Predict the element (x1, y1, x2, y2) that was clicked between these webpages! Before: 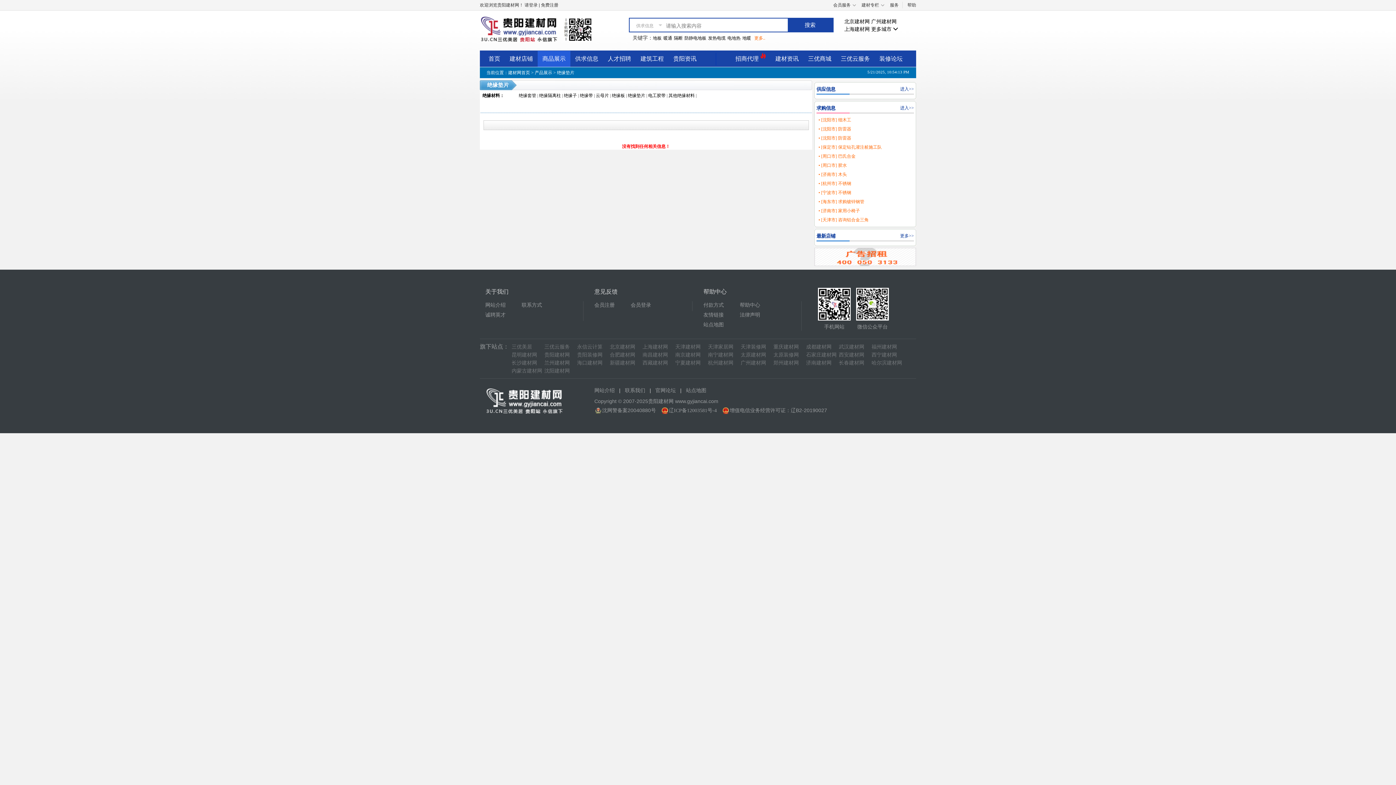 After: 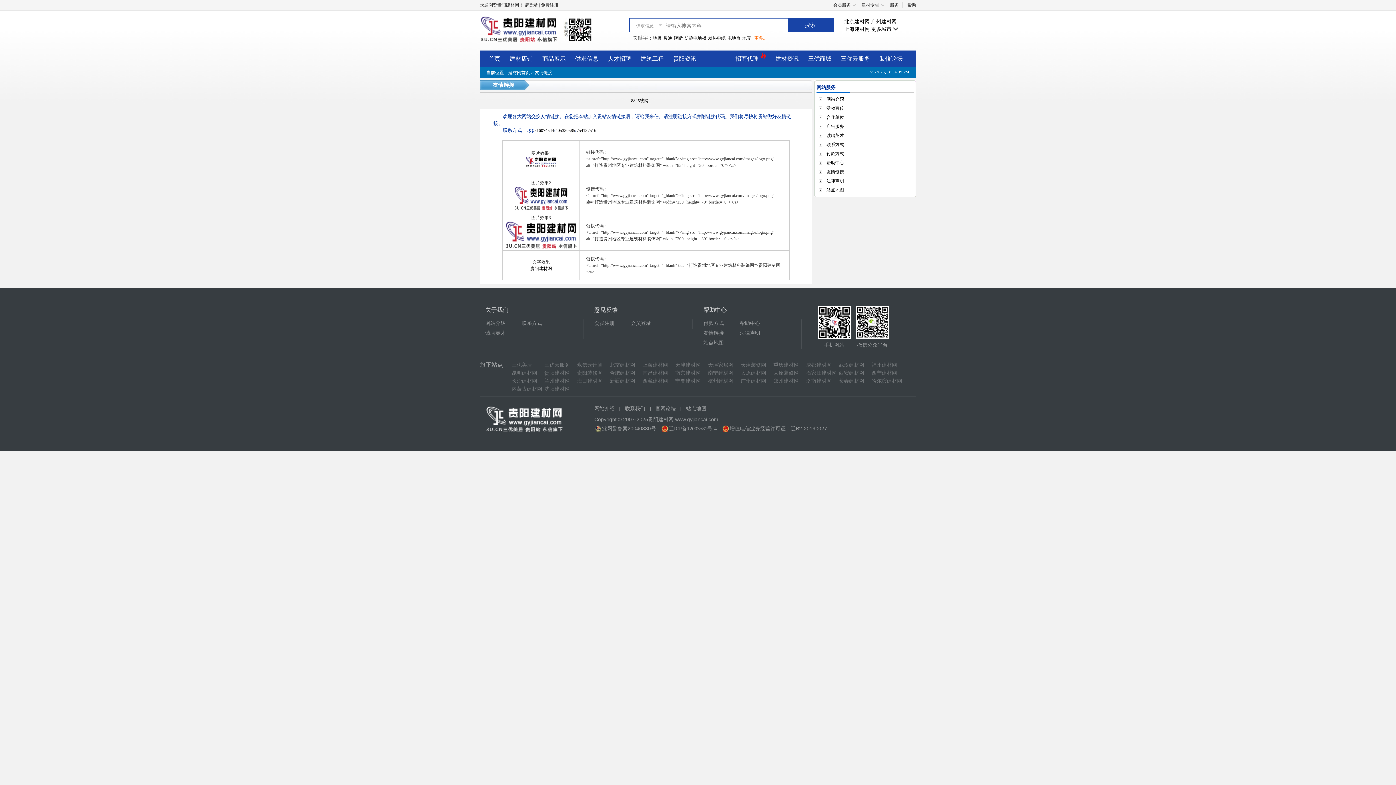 Action: bbox: (703, 311, 740, 318) label: 友情链接